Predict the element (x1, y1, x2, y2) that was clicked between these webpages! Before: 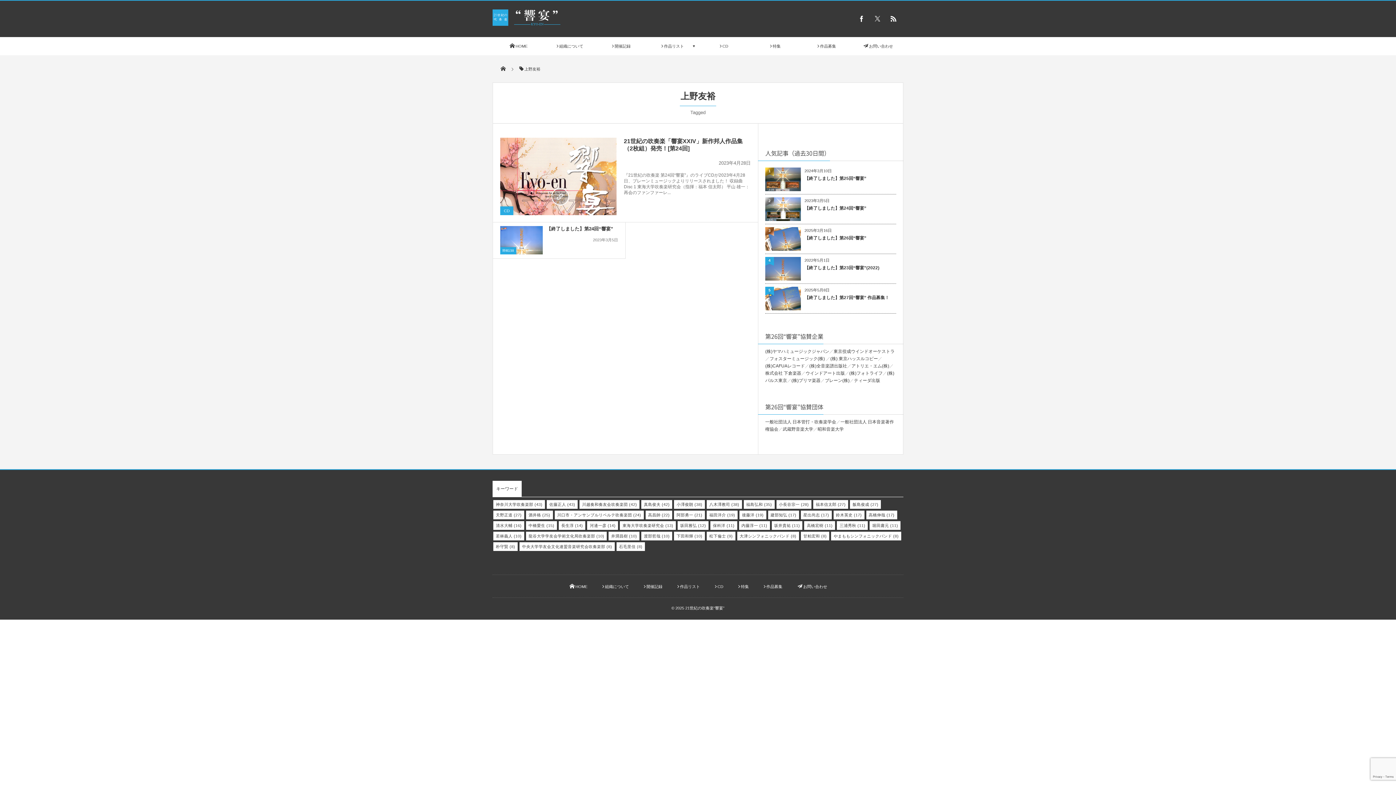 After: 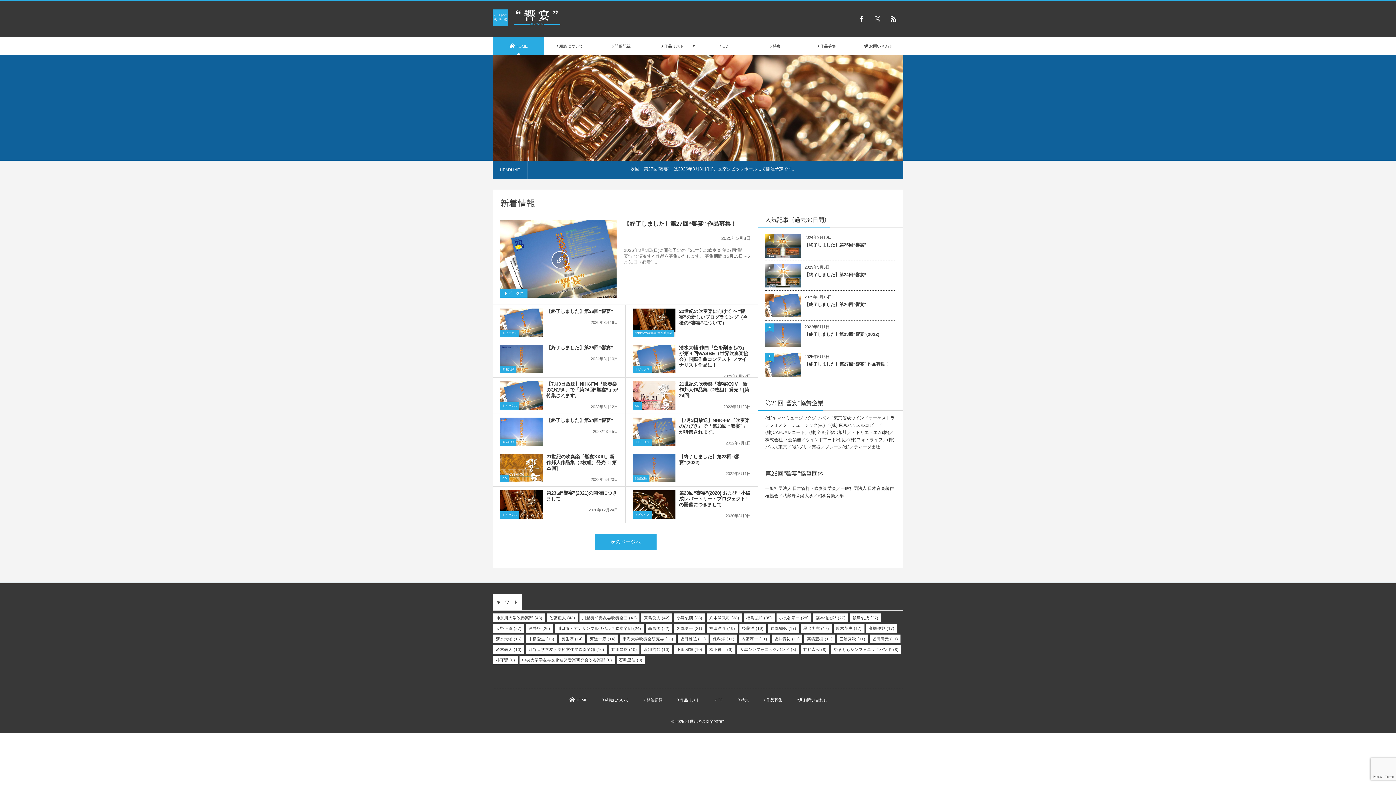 Action: label: HOME bbox: (492, 37, 544, 55)